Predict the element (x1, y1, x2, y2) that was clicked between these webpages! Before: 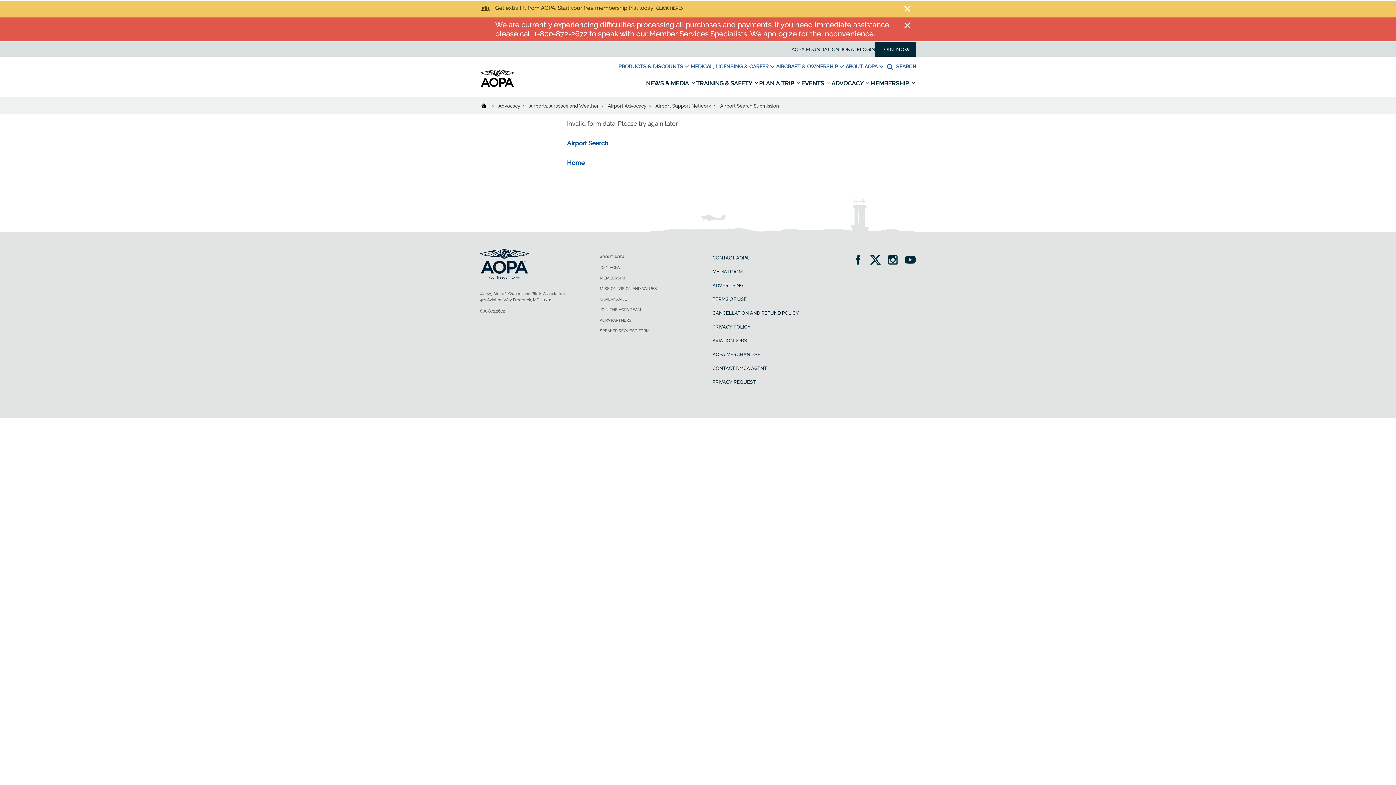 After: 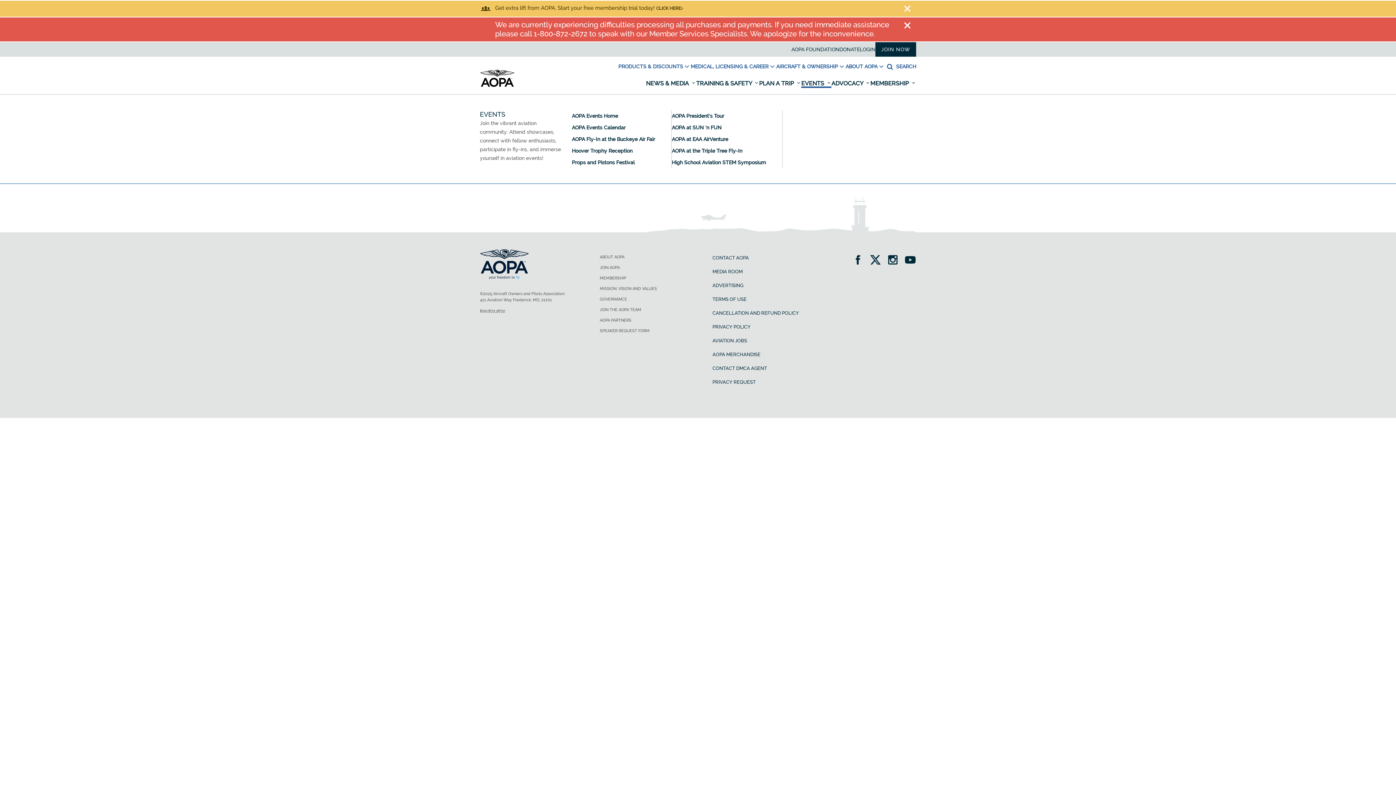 Action: label: Open dropdown menu bbox: (801, 79, 831, 88)